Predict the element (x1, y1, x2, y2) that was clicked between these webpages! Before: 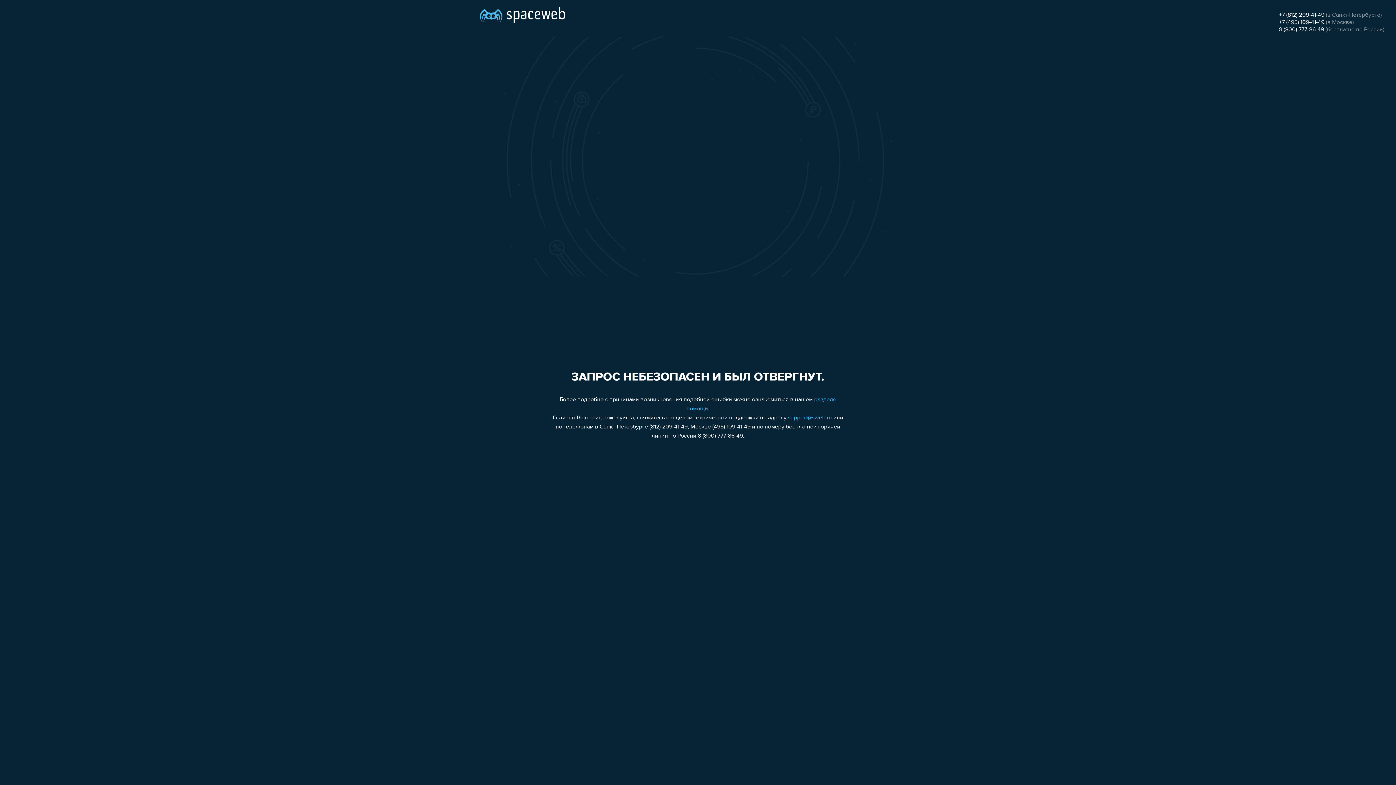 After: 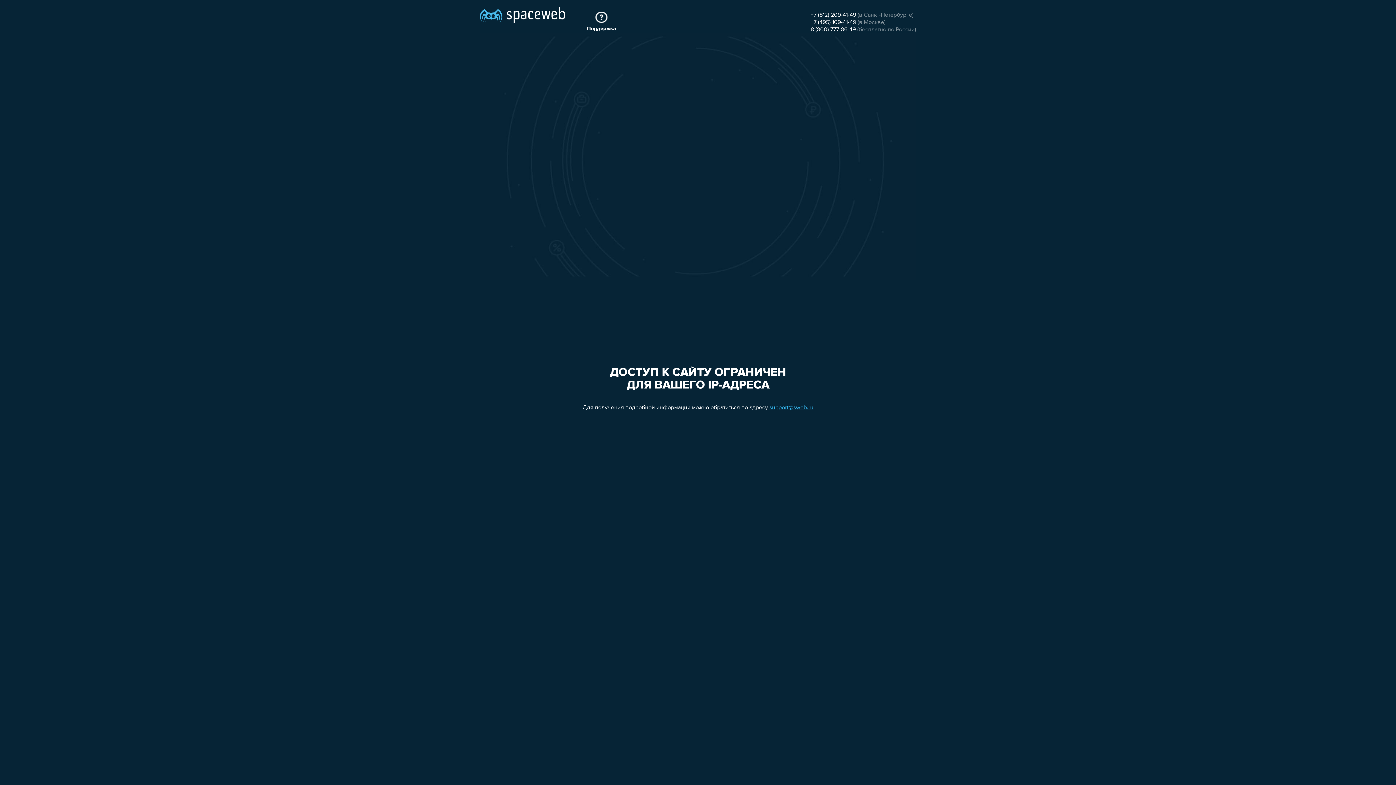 Action: bbox: (480, 0, 565, 25)